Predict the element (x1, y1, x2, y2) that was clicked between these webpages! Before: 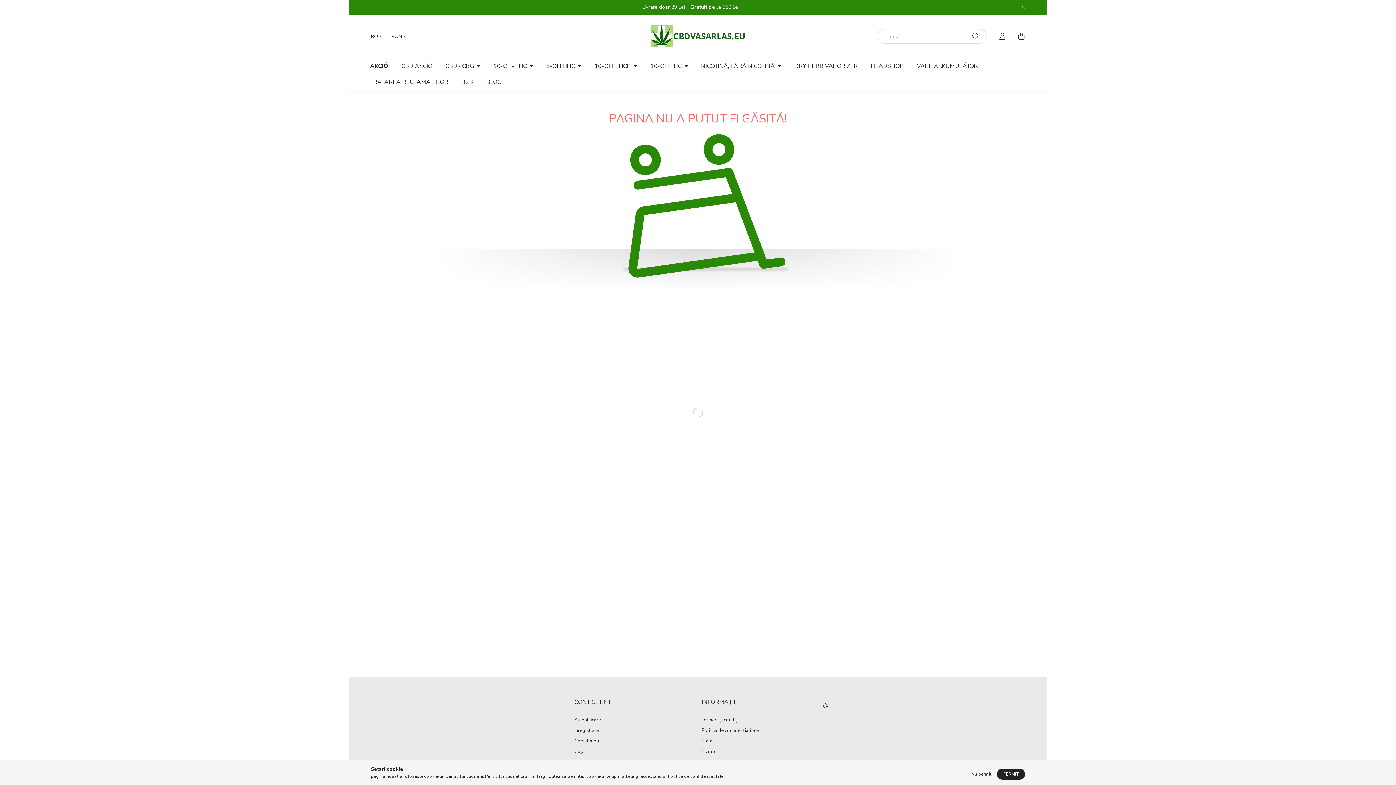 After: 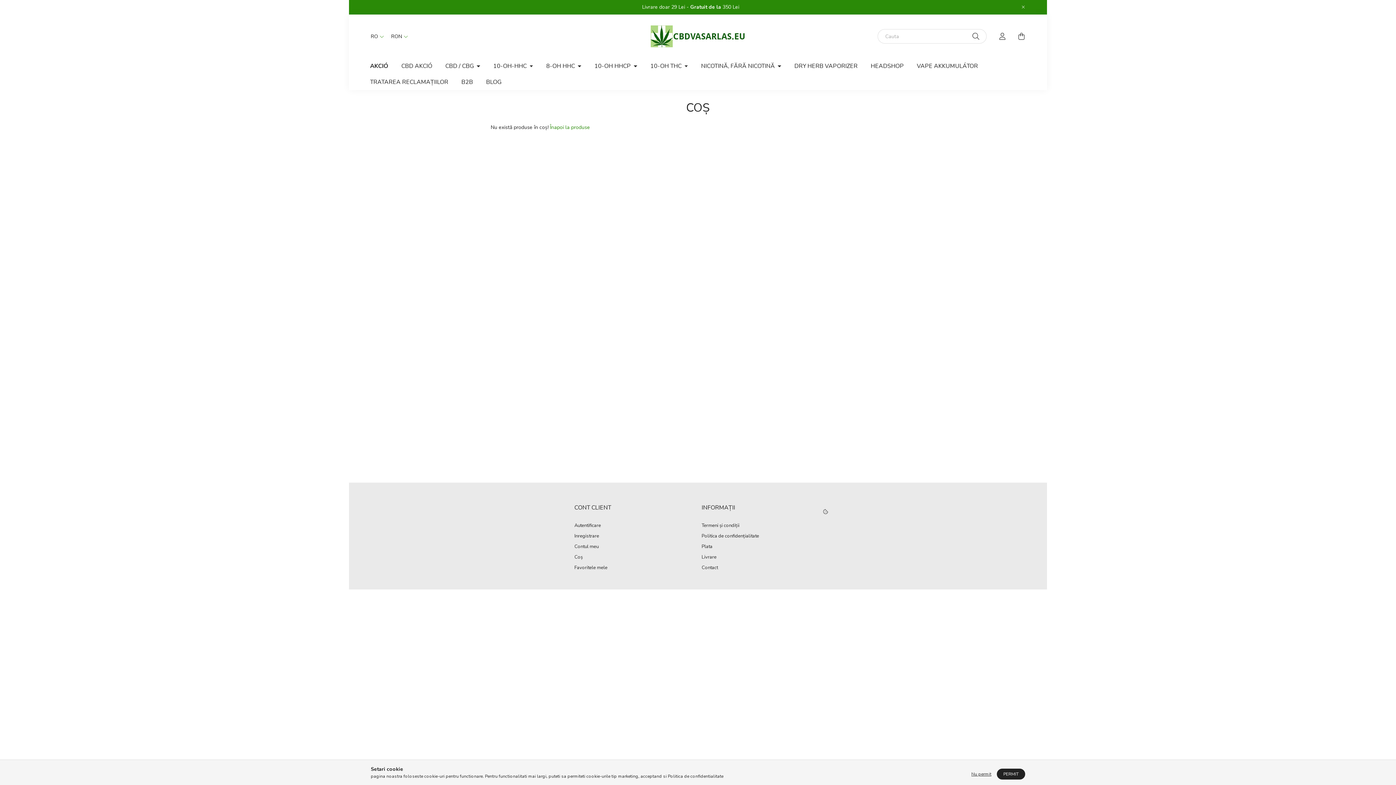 Action: label: Coș bbox: (574, 749, 582, 754)